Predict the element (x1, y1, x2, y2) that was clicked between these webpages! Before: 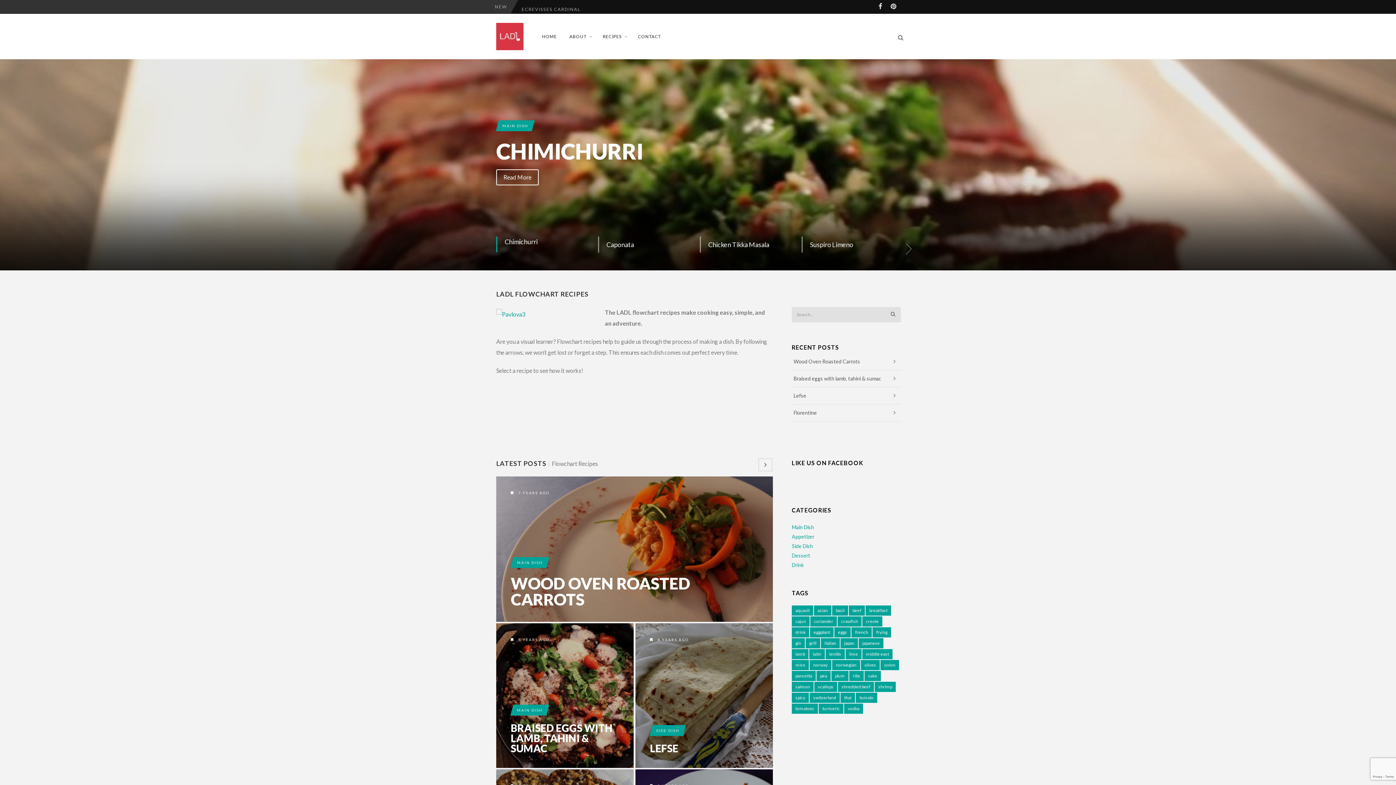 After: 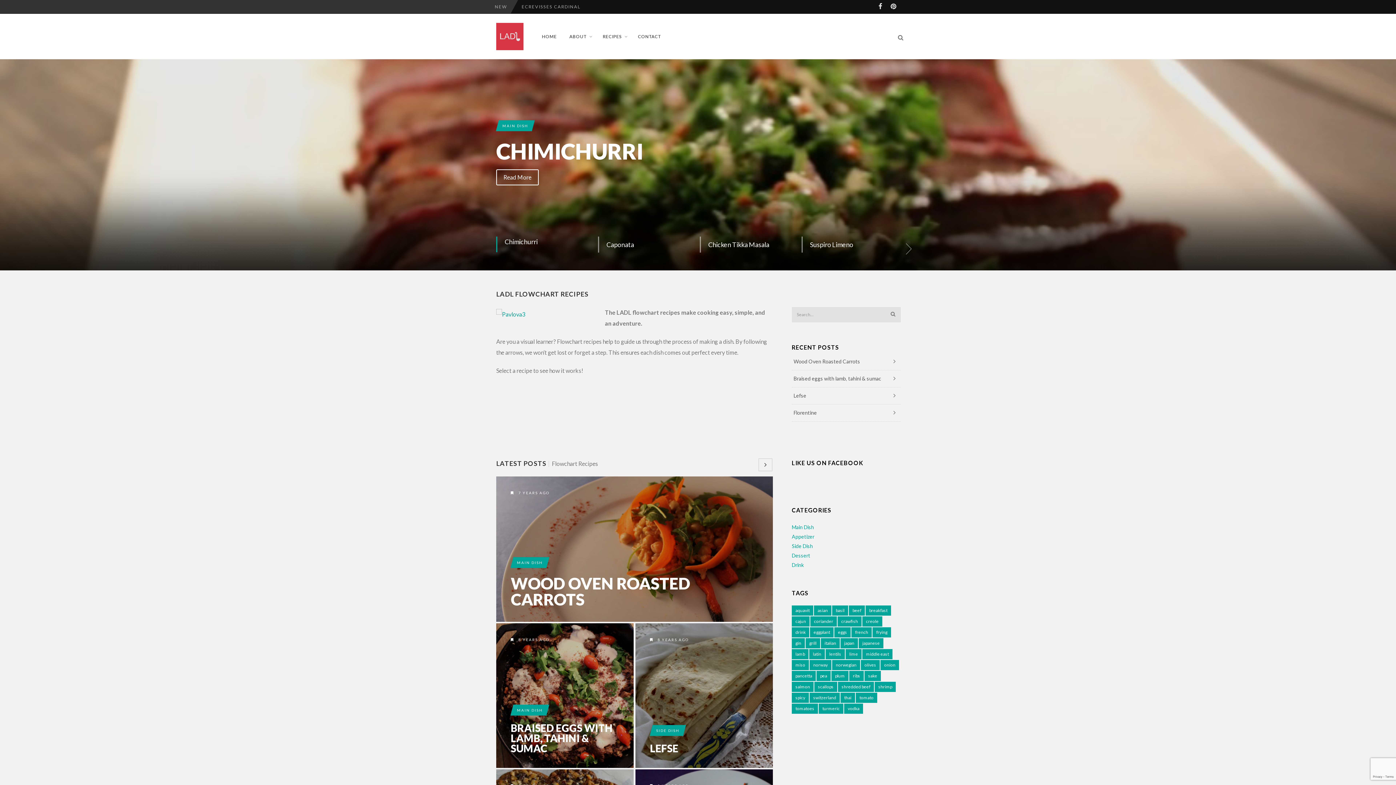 Action: bbox: (496, 233, 594, 252) label: Chimichurri